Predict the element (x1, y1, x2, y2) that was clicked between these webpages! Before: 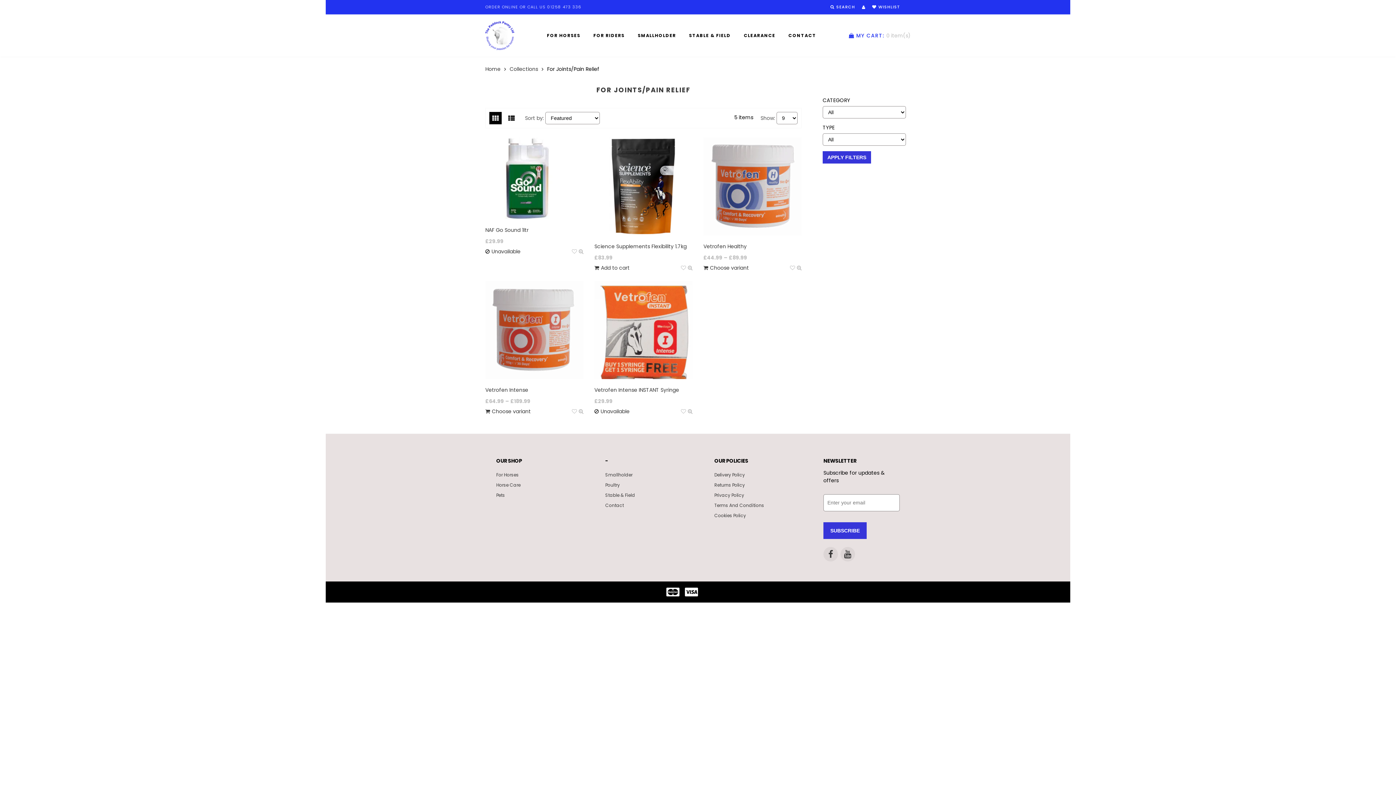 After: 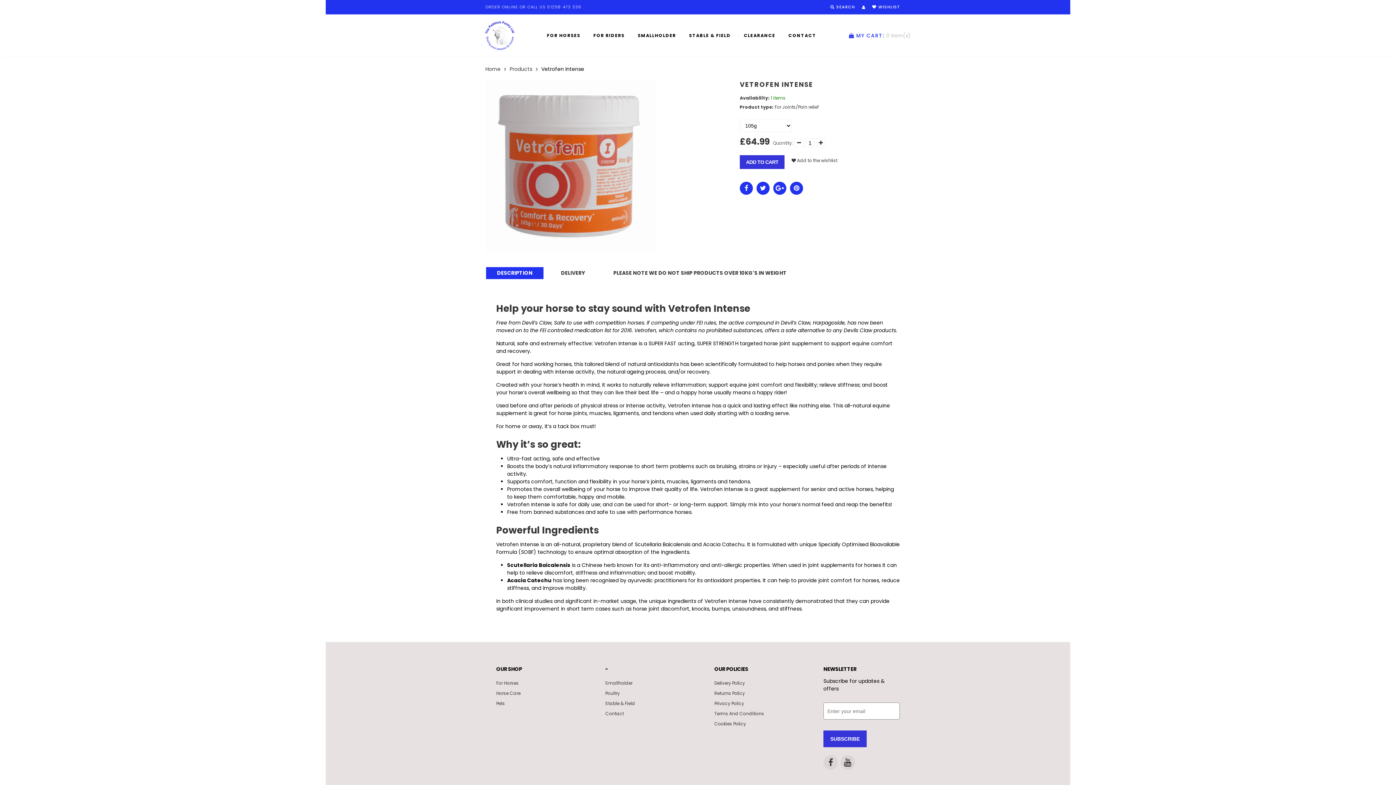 Action: bbox: (485, 386, 528, 393) label: Vetrofen Intense